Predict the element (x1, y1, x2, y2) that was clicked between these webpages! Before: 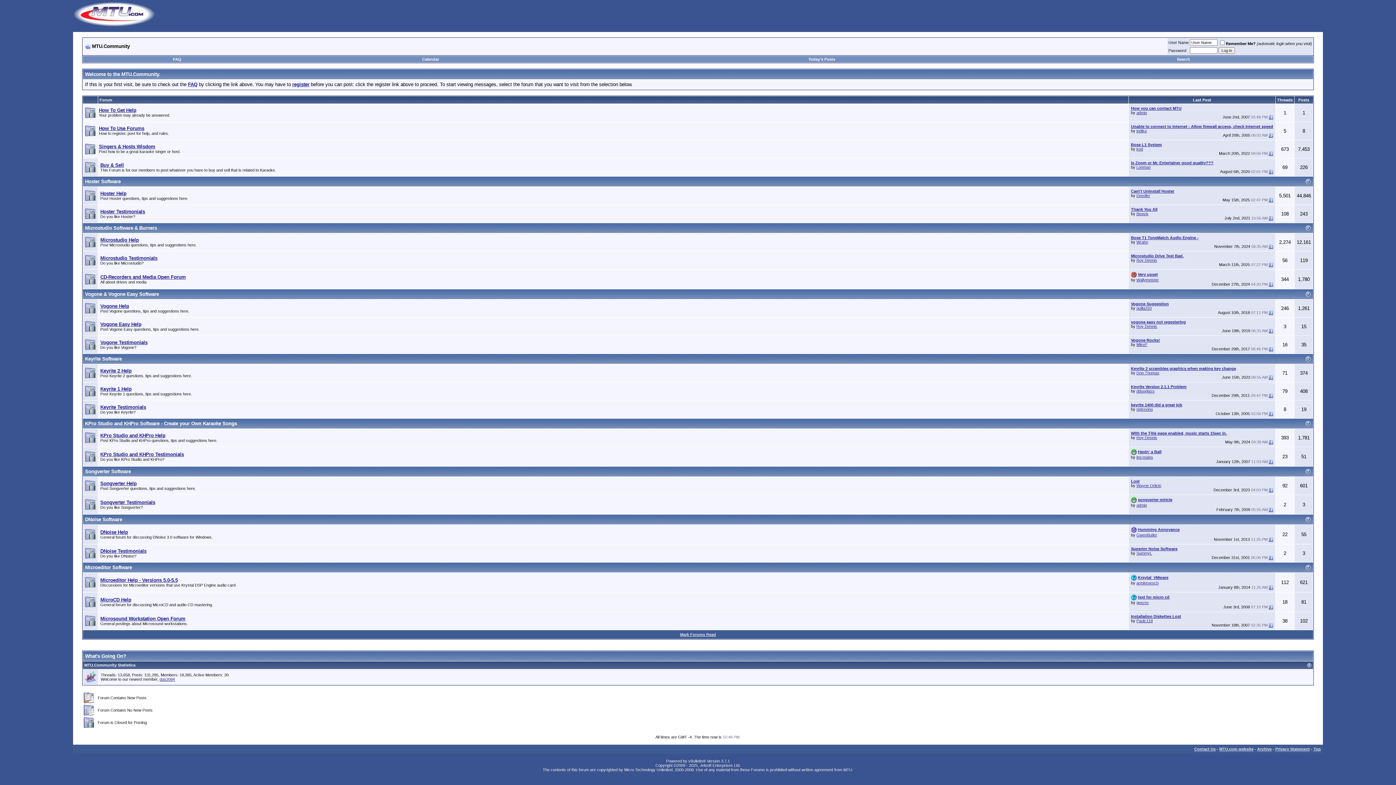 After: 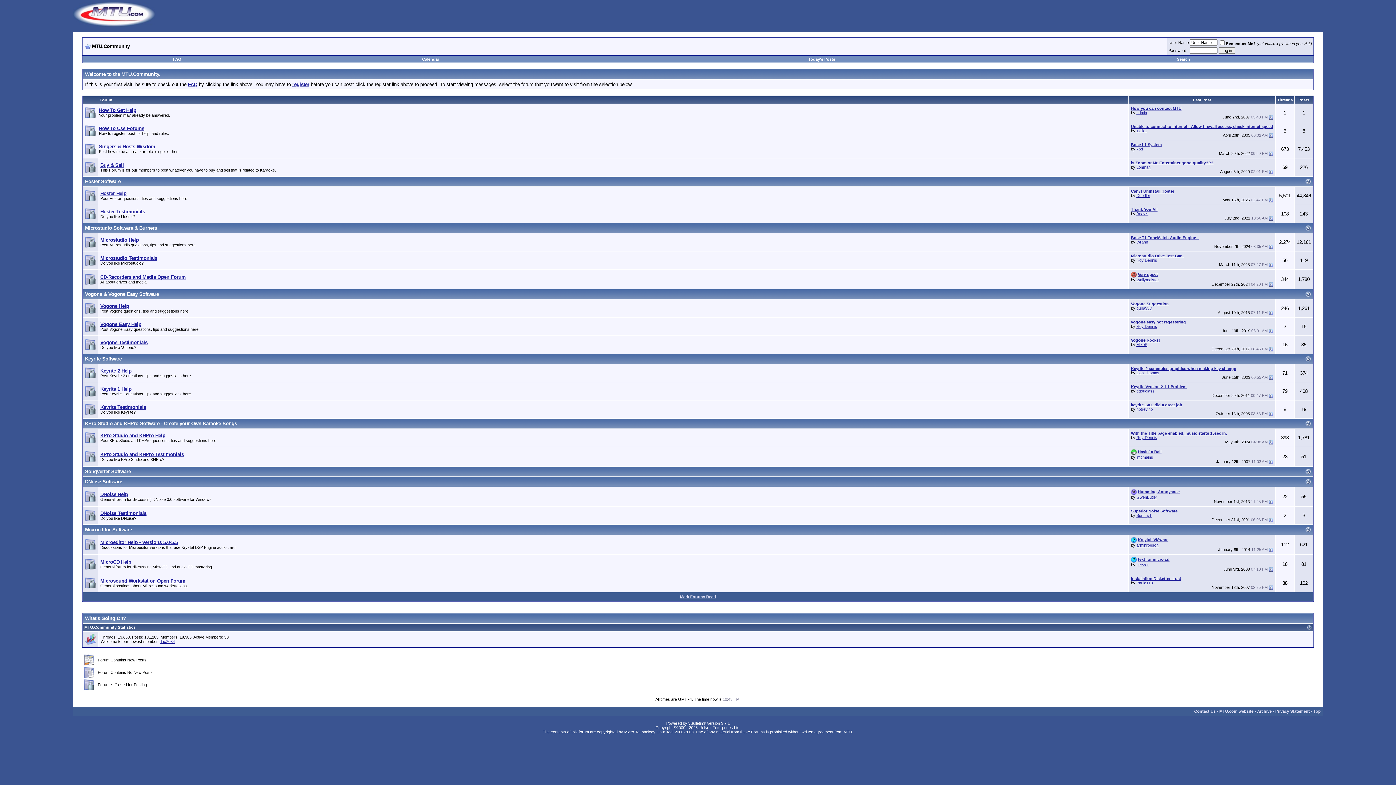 Action: bbox: (1305, 469, 1311, 474)